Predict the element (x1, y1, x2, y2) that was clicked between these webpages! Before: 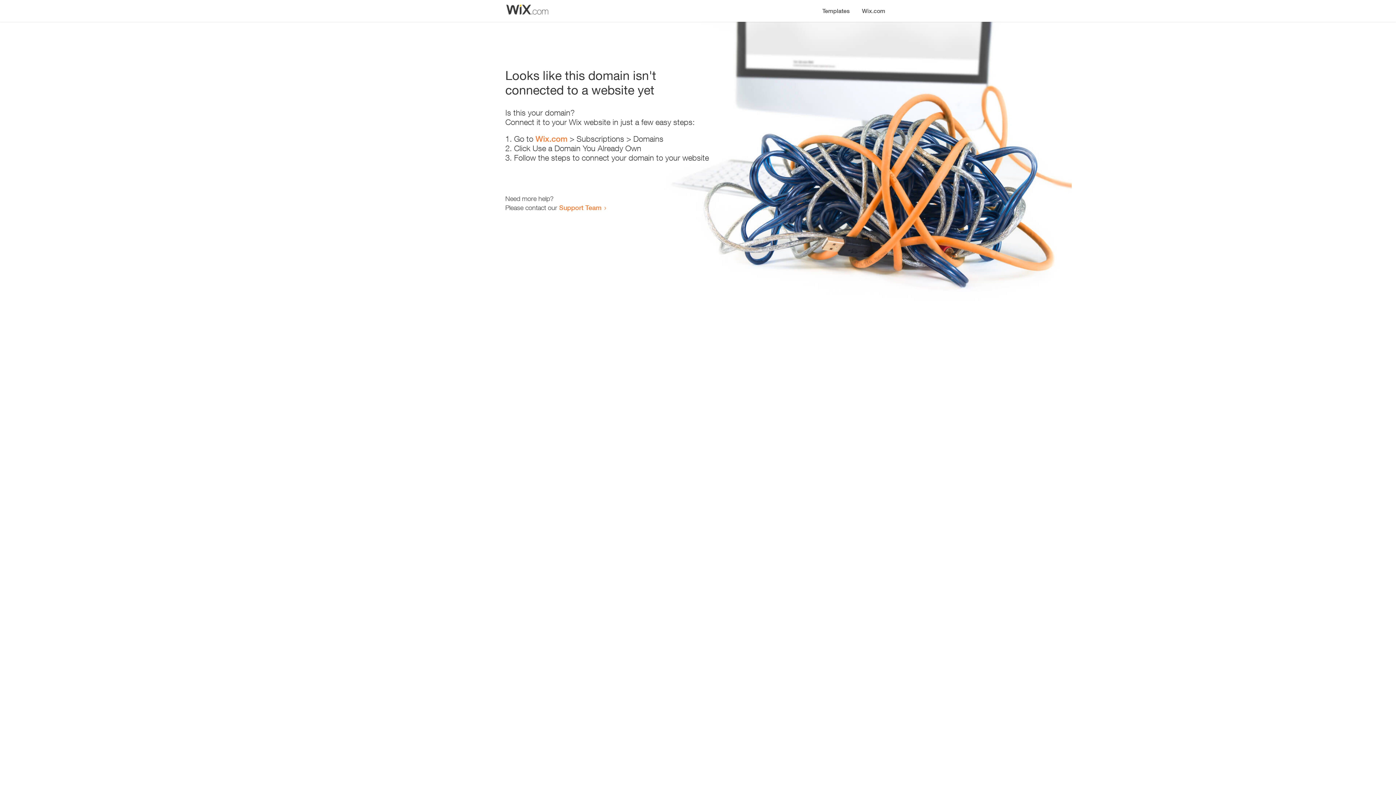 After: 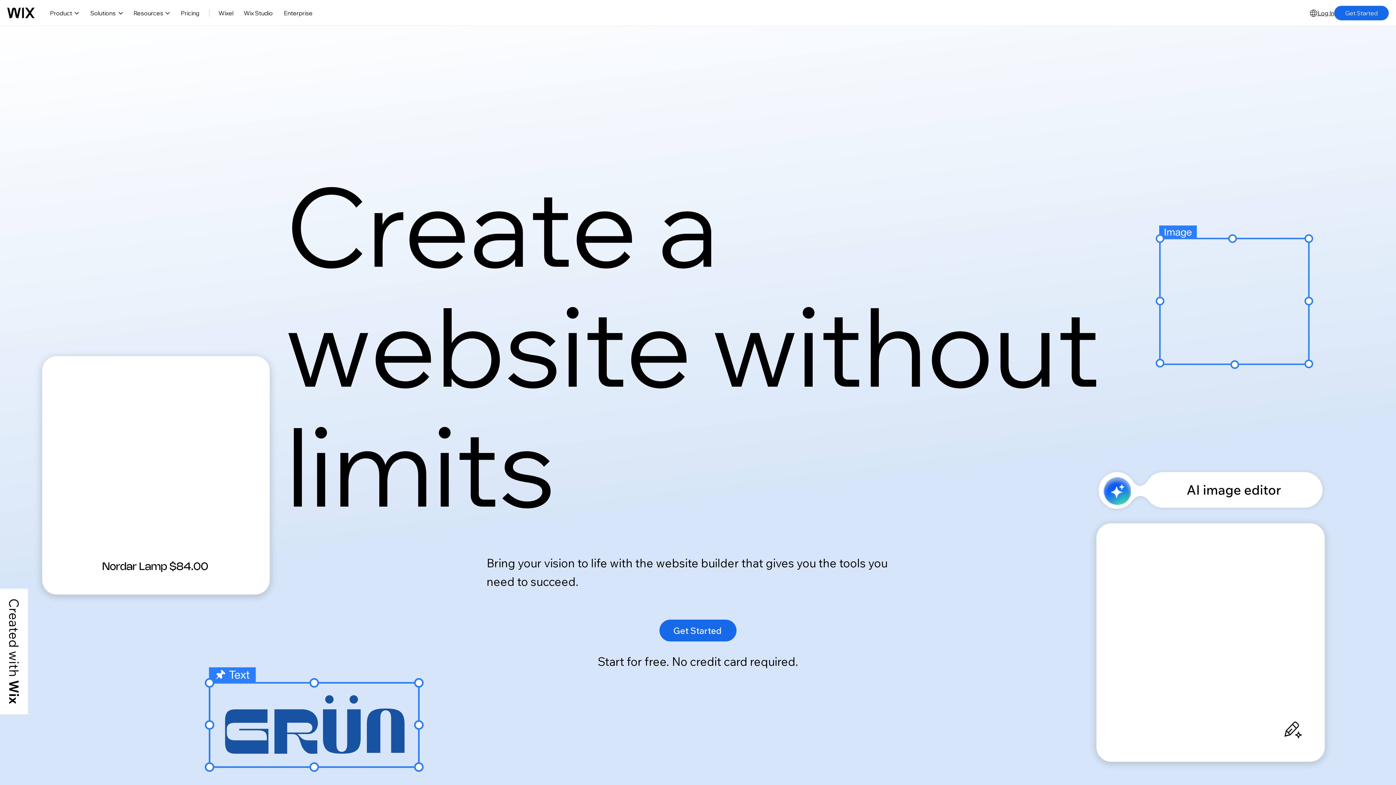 Action: label: Wix.com bbox: (856, 0, 890, 14)